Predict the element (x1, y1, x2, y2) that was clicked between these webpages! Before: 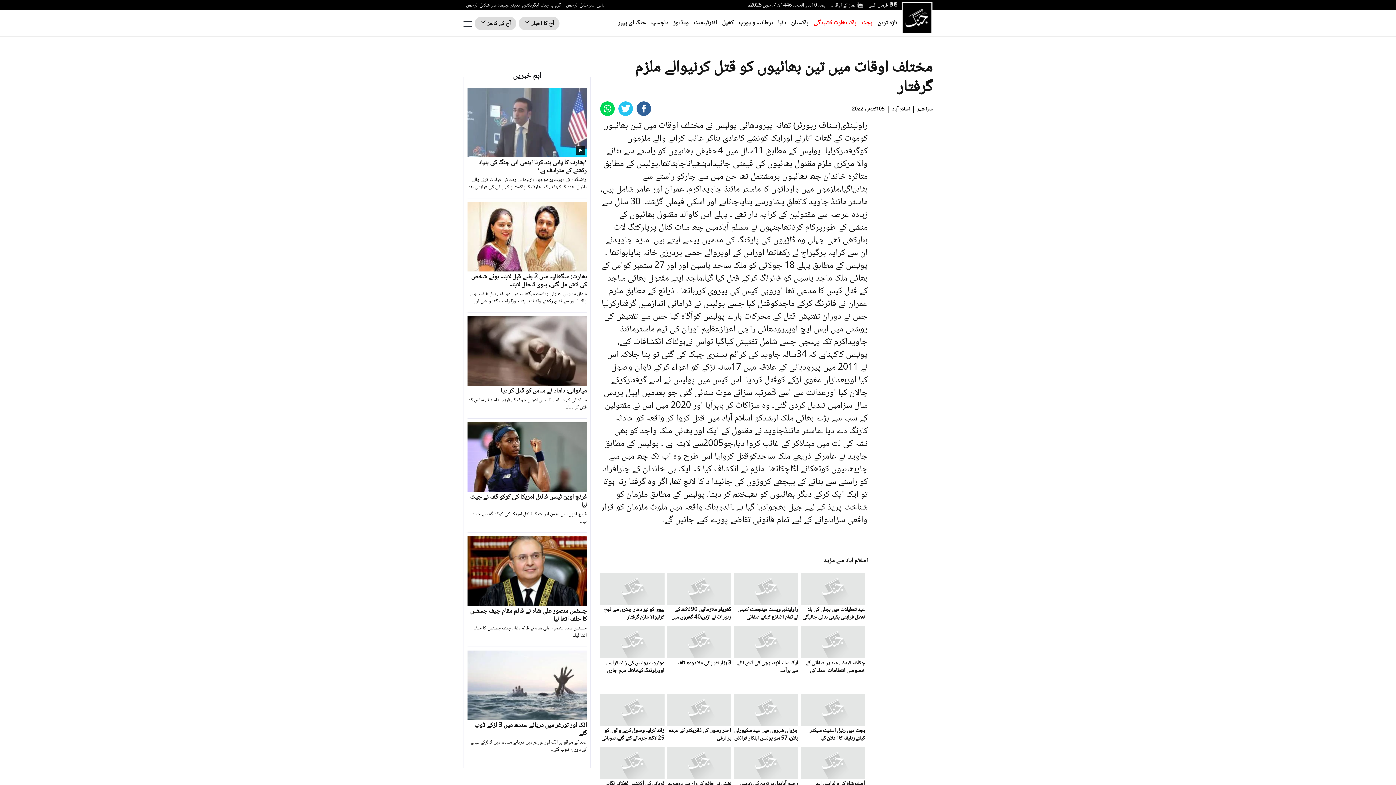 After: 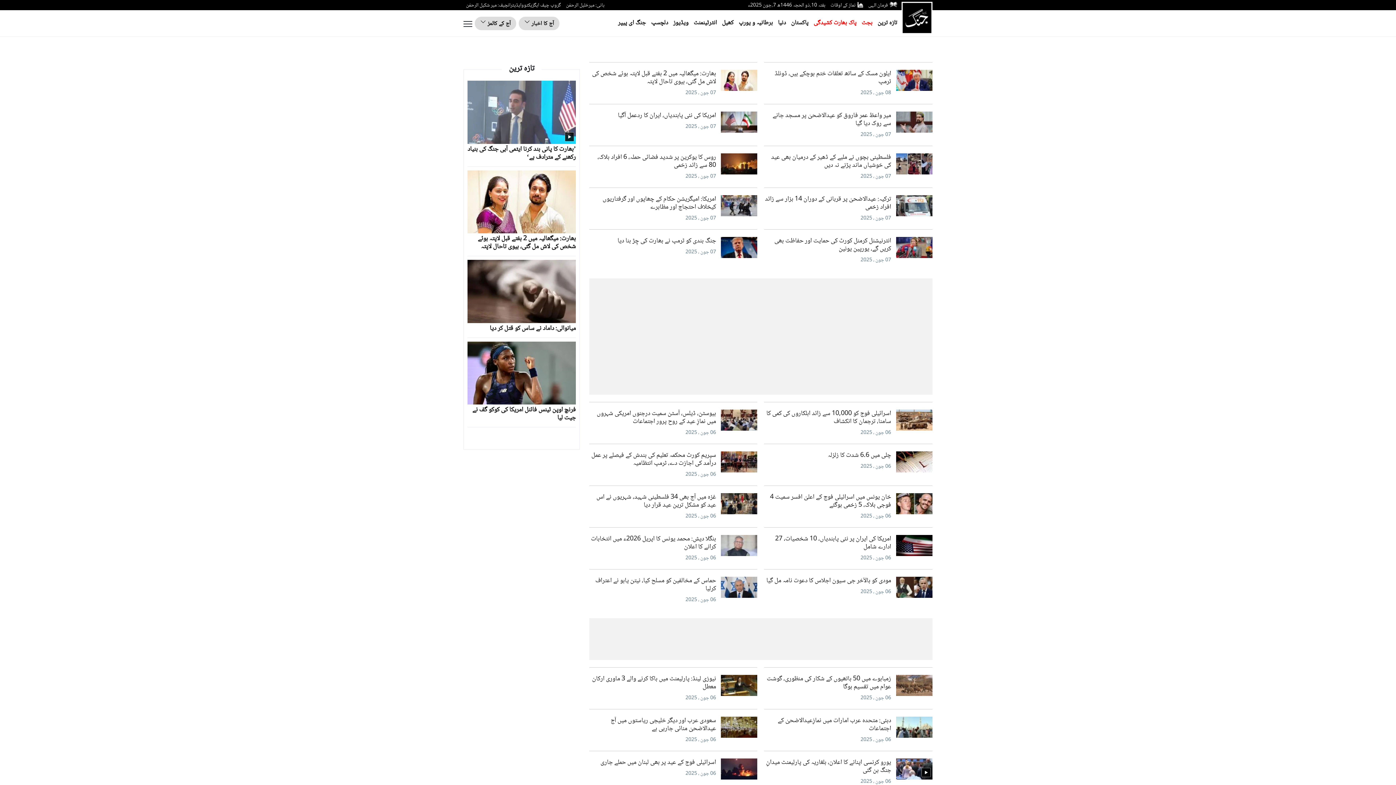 Action: label: دنیا bbox: (778, 17, 786, 28)